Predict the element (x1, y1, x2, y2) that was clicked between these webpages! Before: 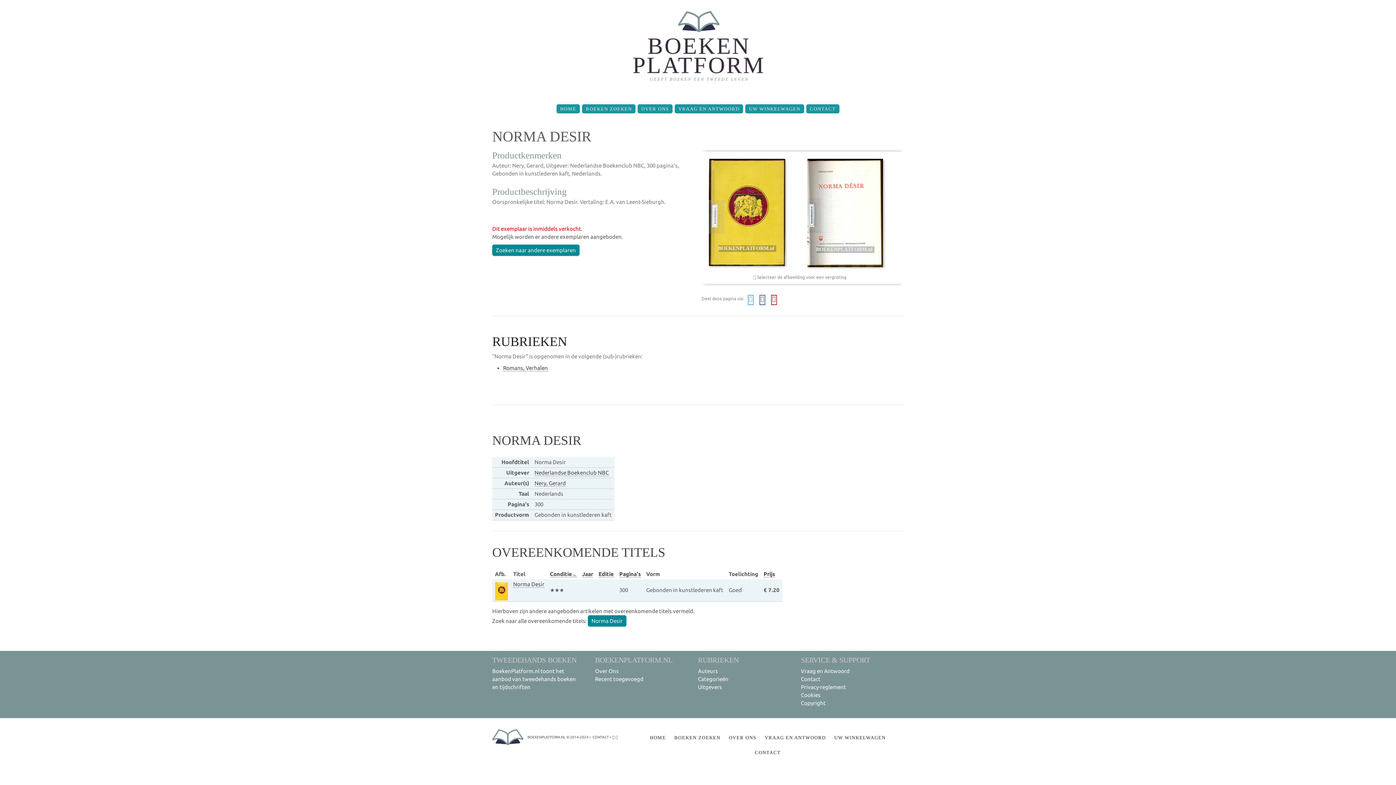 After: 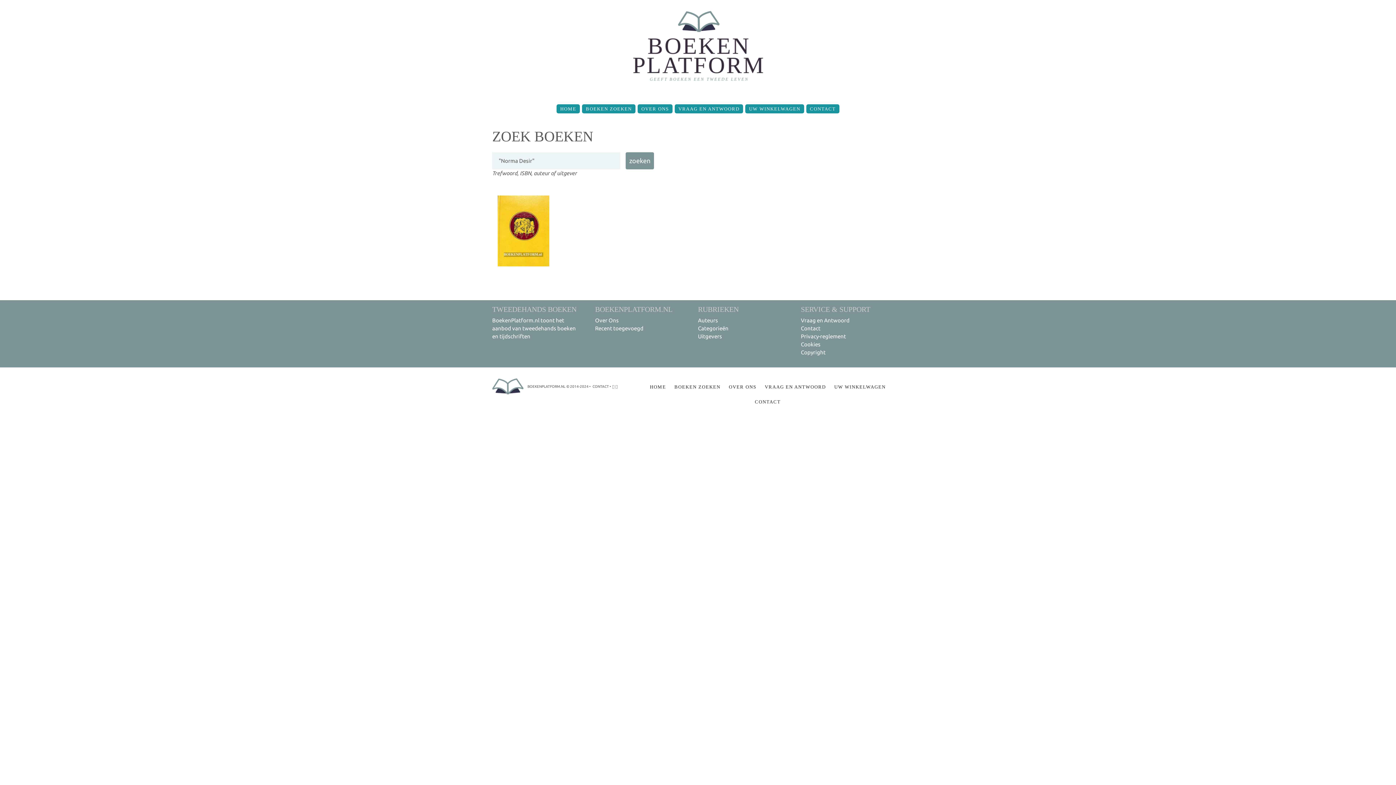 Action: bbox: (588, 615, 626, 626) label: Norma Desir